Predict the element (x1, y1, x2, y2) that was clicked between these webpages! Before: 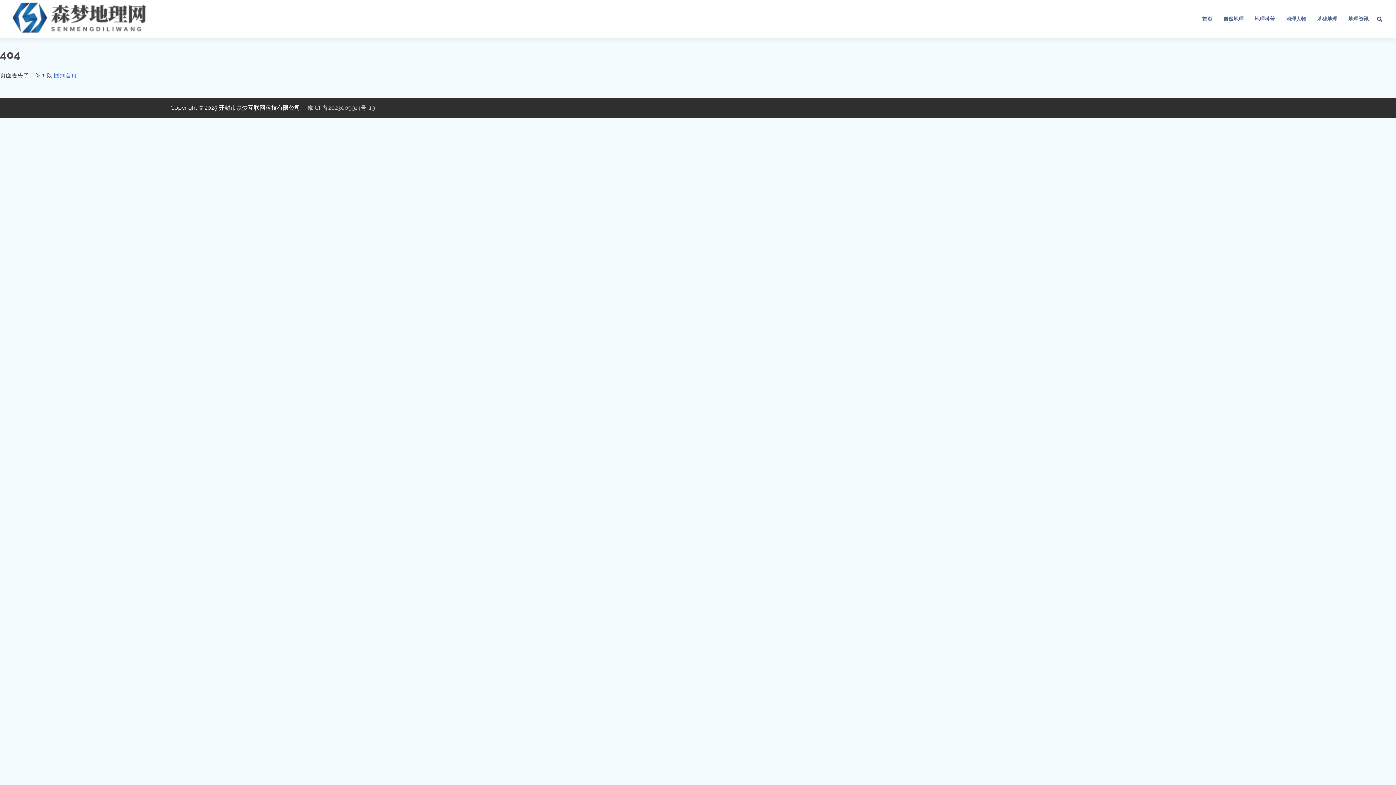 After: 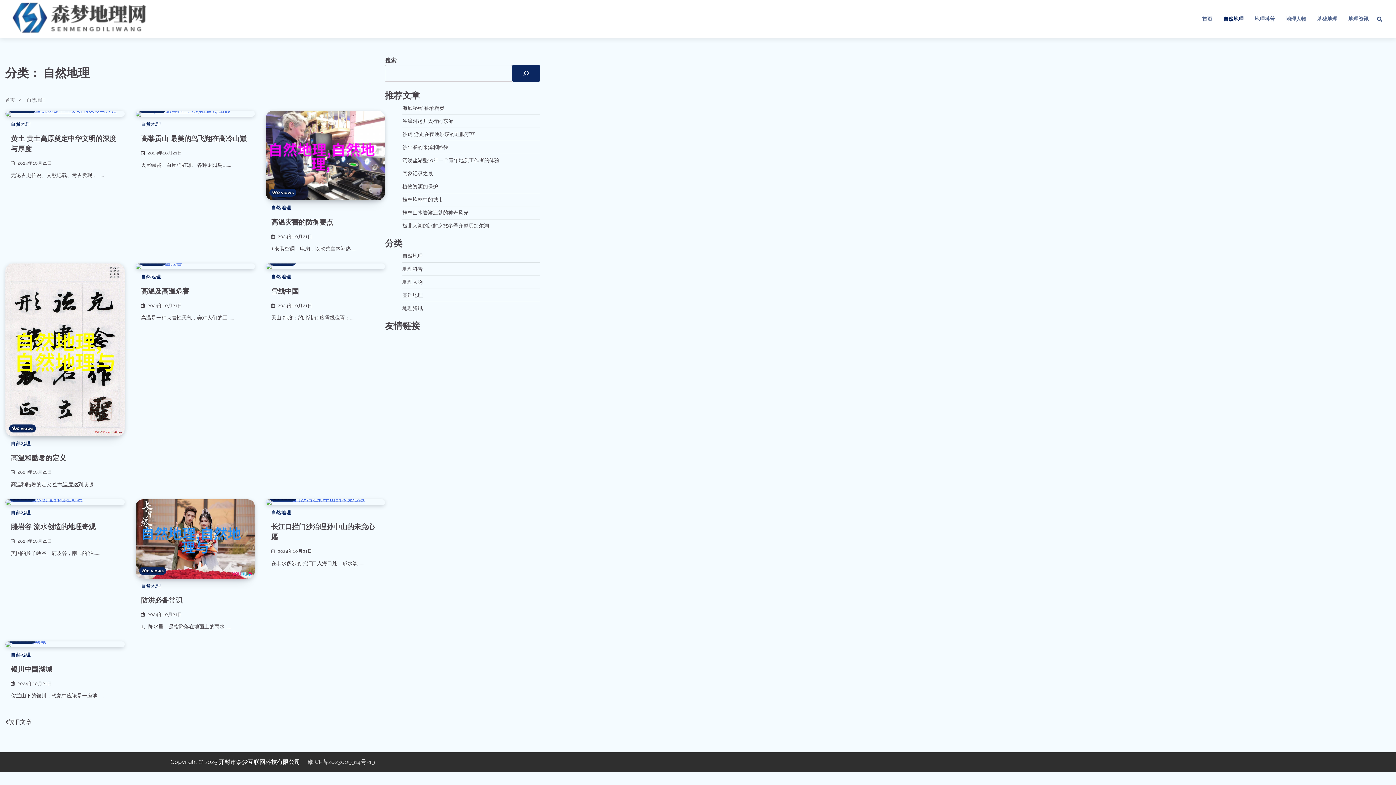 Action: bbox: (1218, 9, 1249, 28) label: 自然地理